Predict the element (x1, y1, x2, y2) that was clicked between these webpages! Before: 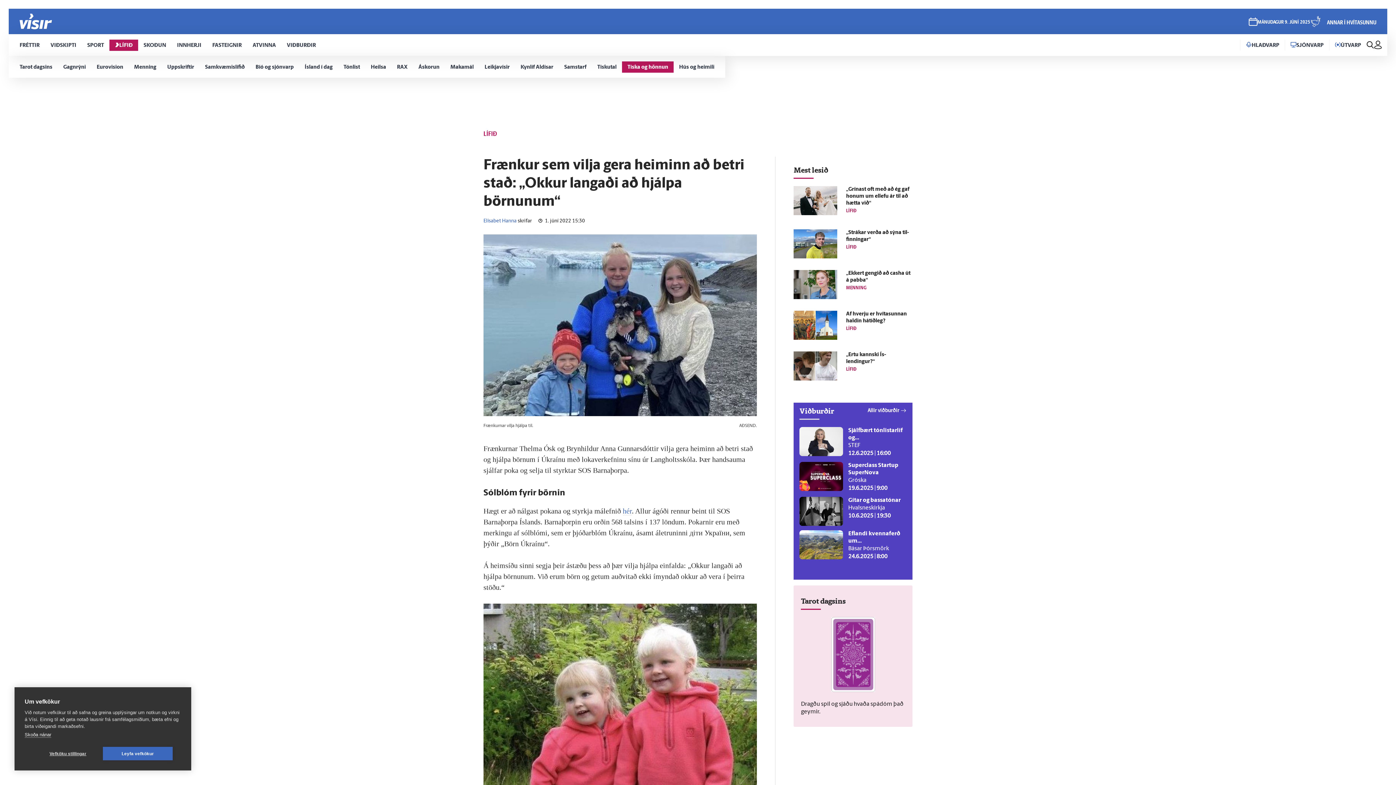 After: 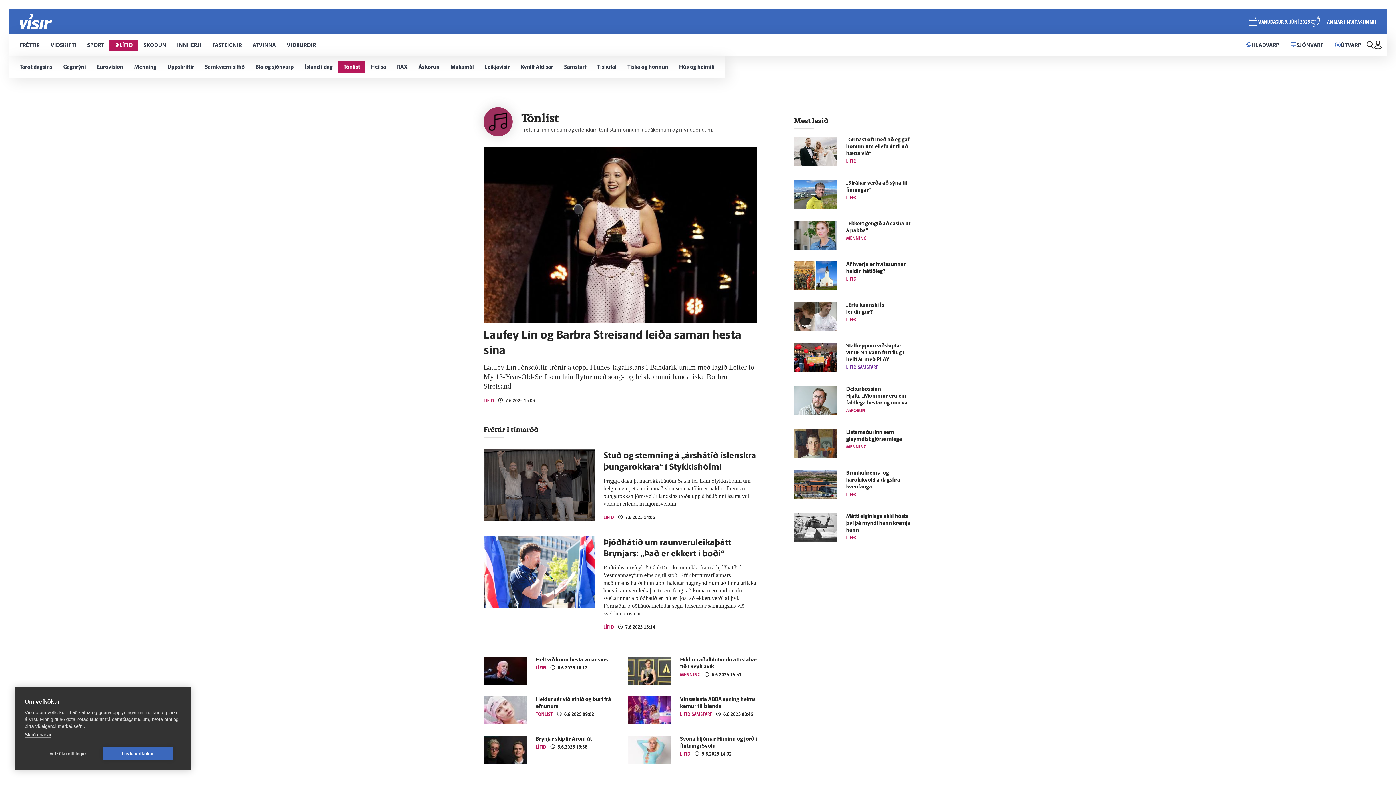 Action: label: Tónlist bbox: (338, 56, 365, 77)